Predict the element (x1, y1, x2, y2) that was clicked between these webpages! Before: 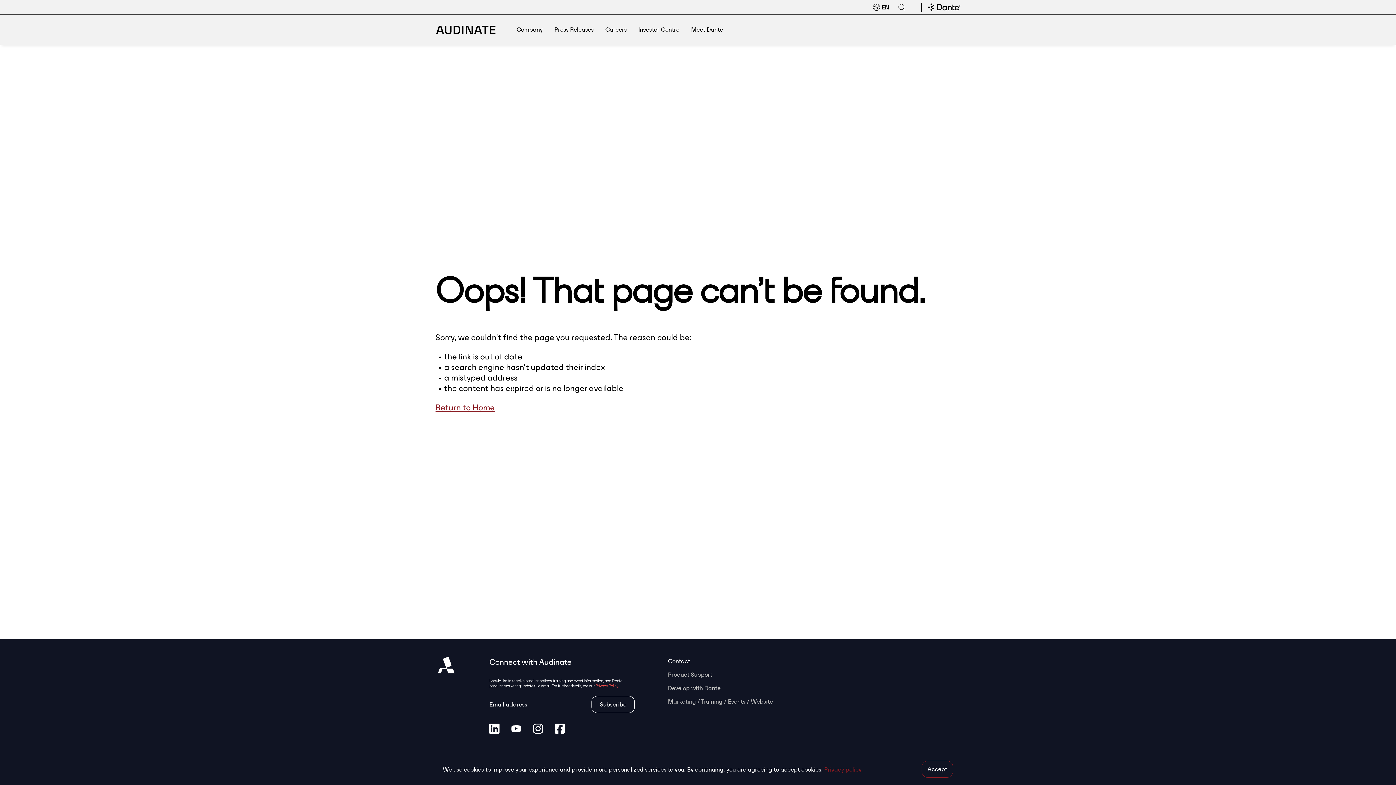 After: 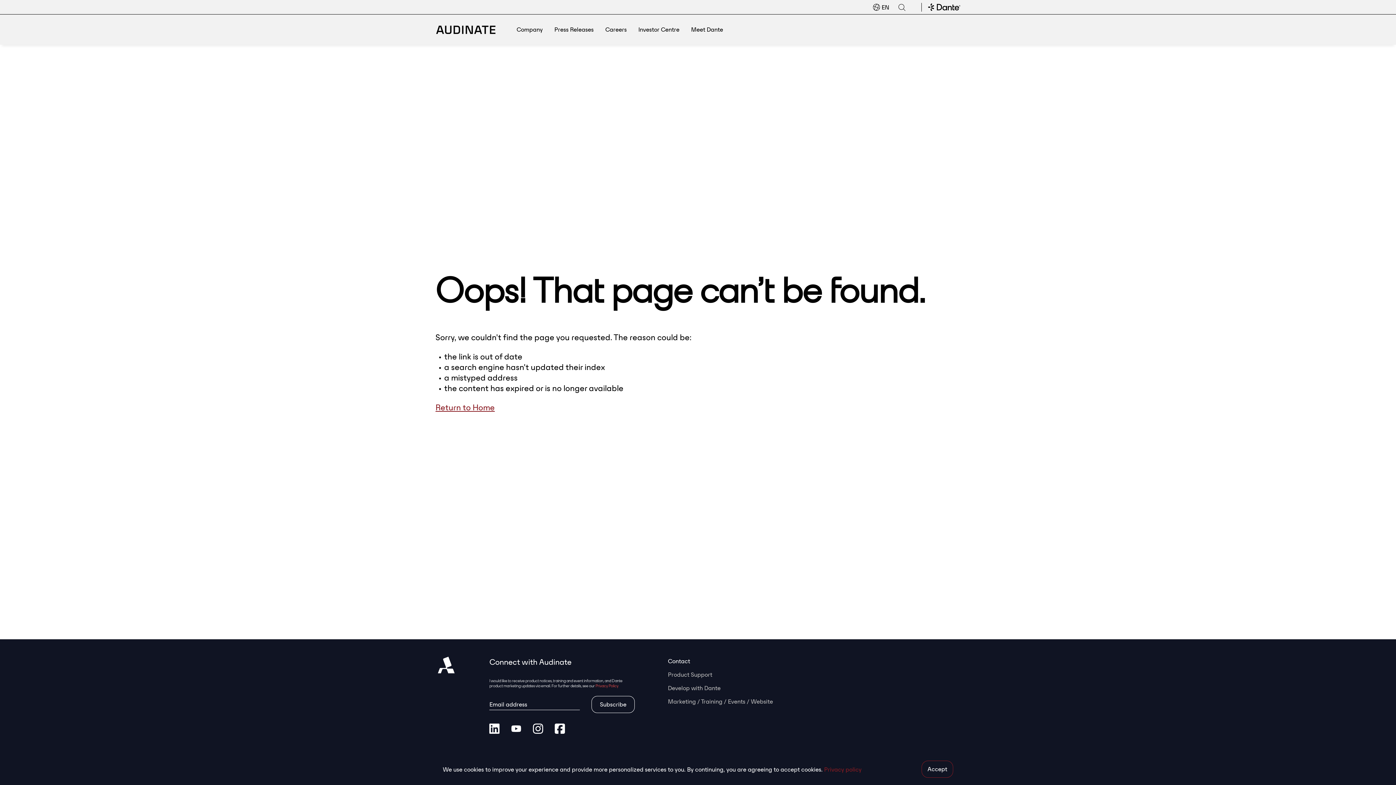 Action: bbox: (576, 726, 582, 732)